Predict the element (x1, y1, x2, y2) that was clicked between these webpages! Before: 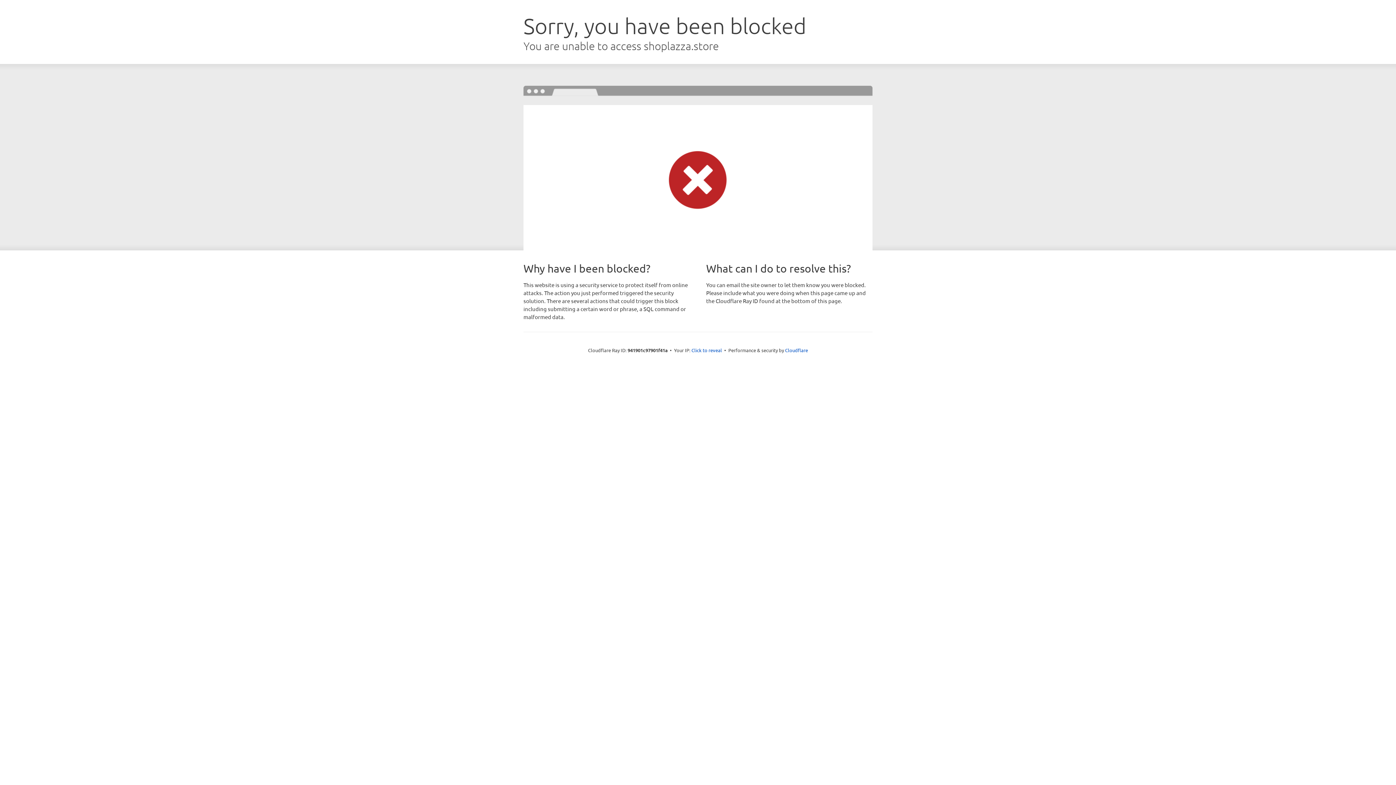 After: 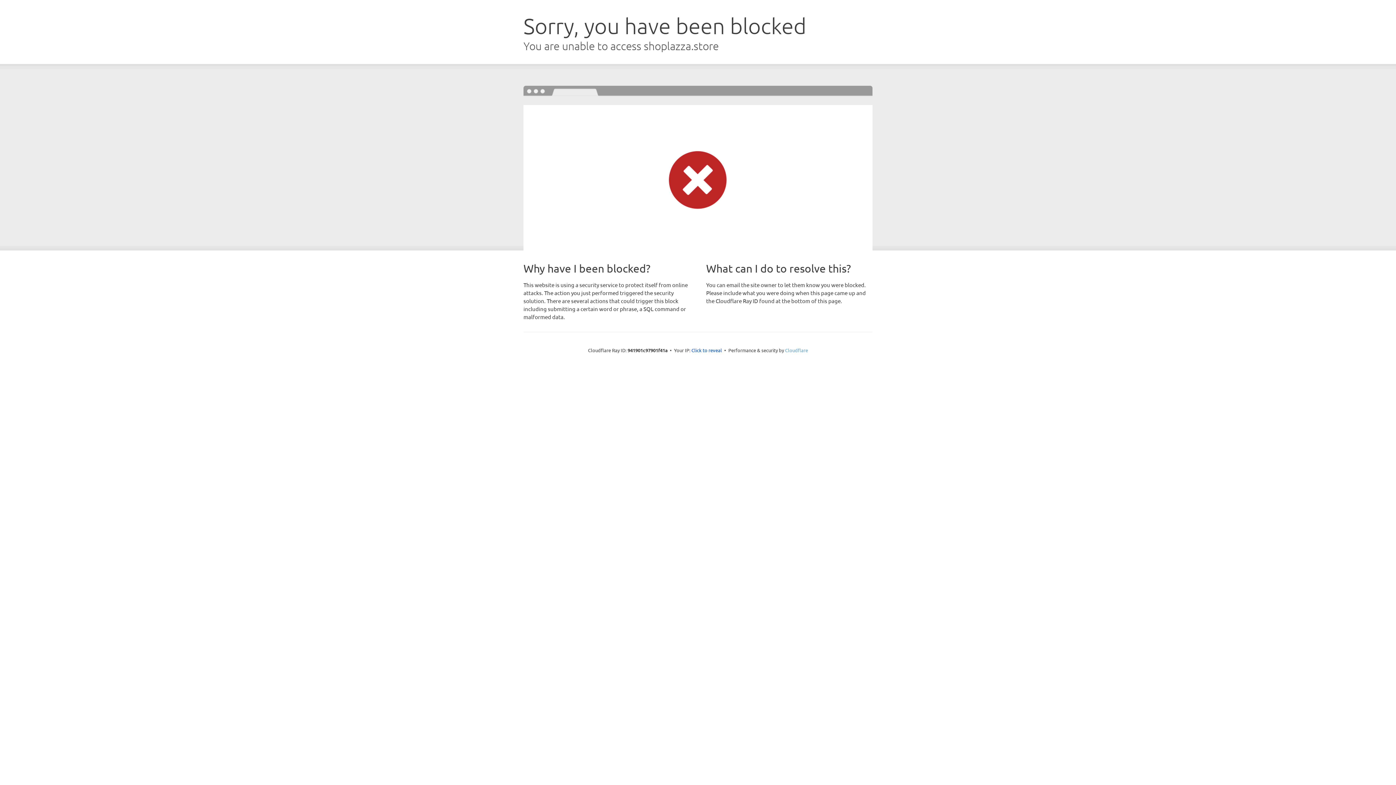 Action: bbox: (785, 347, 808, 353) label: Cloudflare